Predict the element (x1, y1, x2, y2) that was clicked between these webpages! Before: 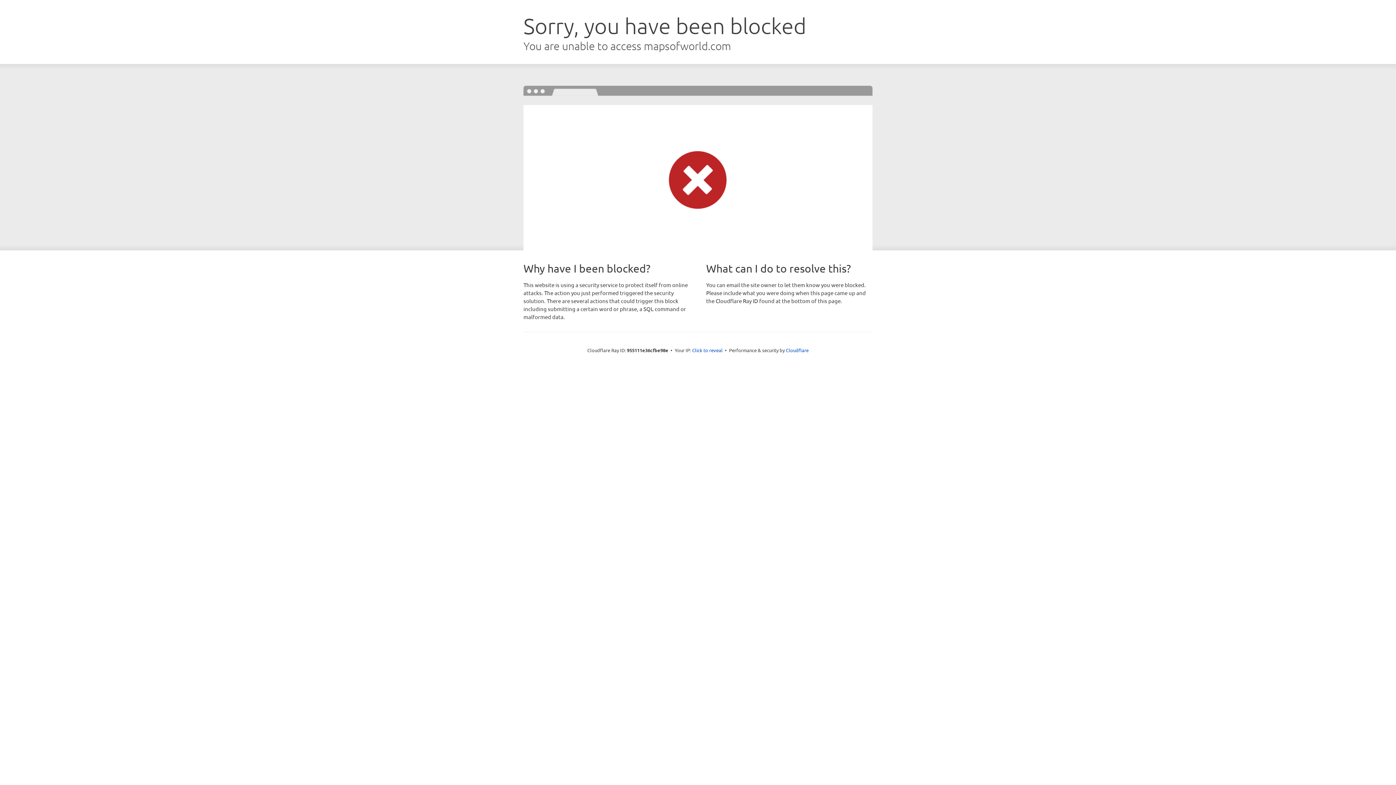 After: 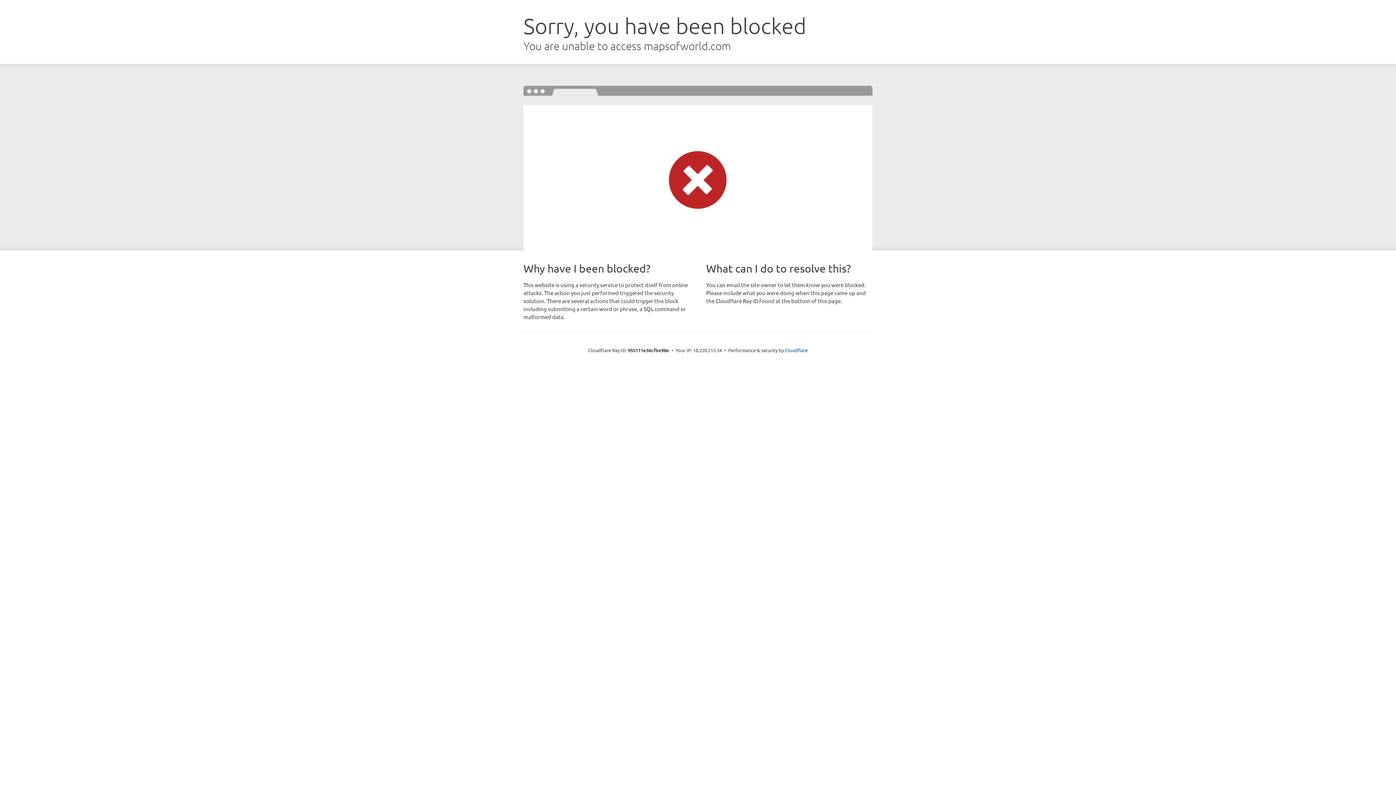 Action: bbox: (692, 346, 722, 353) label: Click to reveal